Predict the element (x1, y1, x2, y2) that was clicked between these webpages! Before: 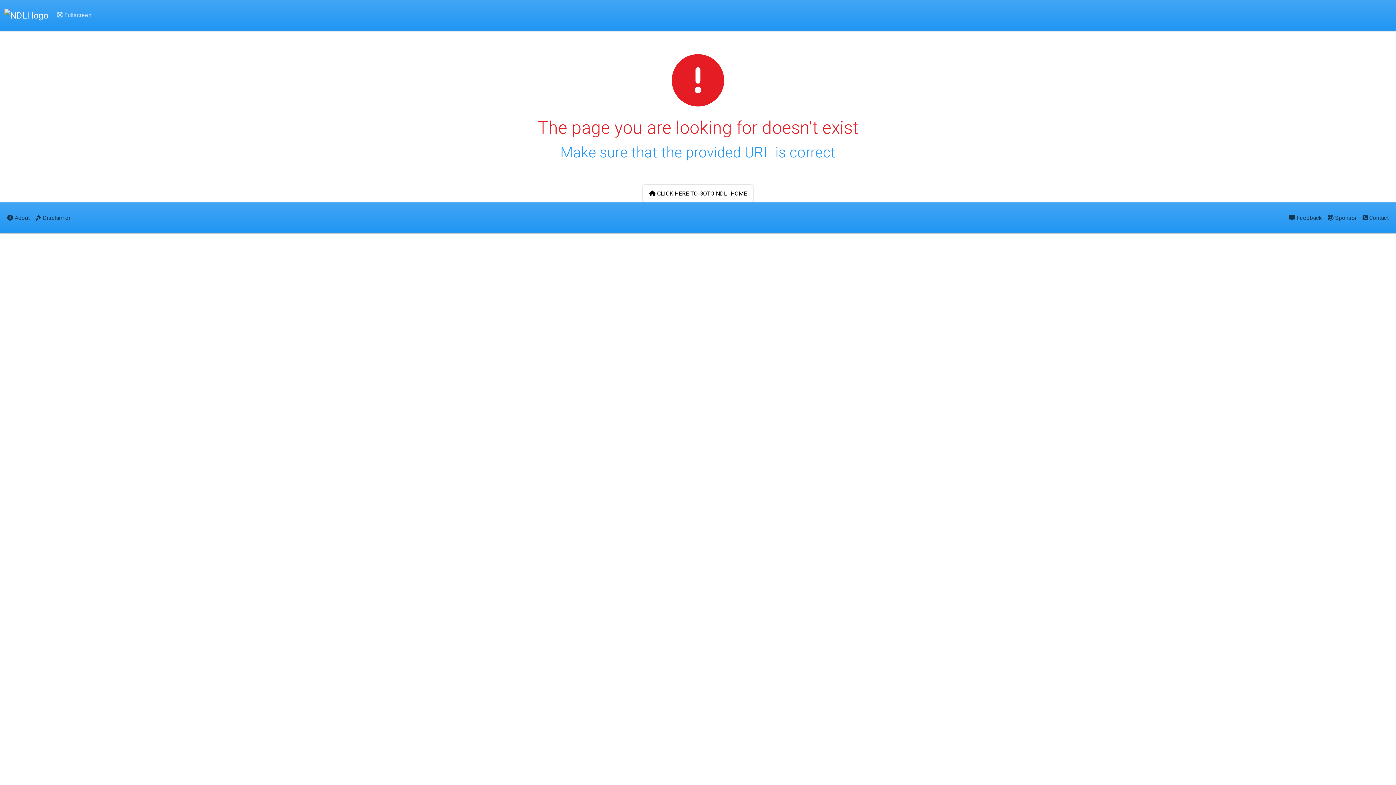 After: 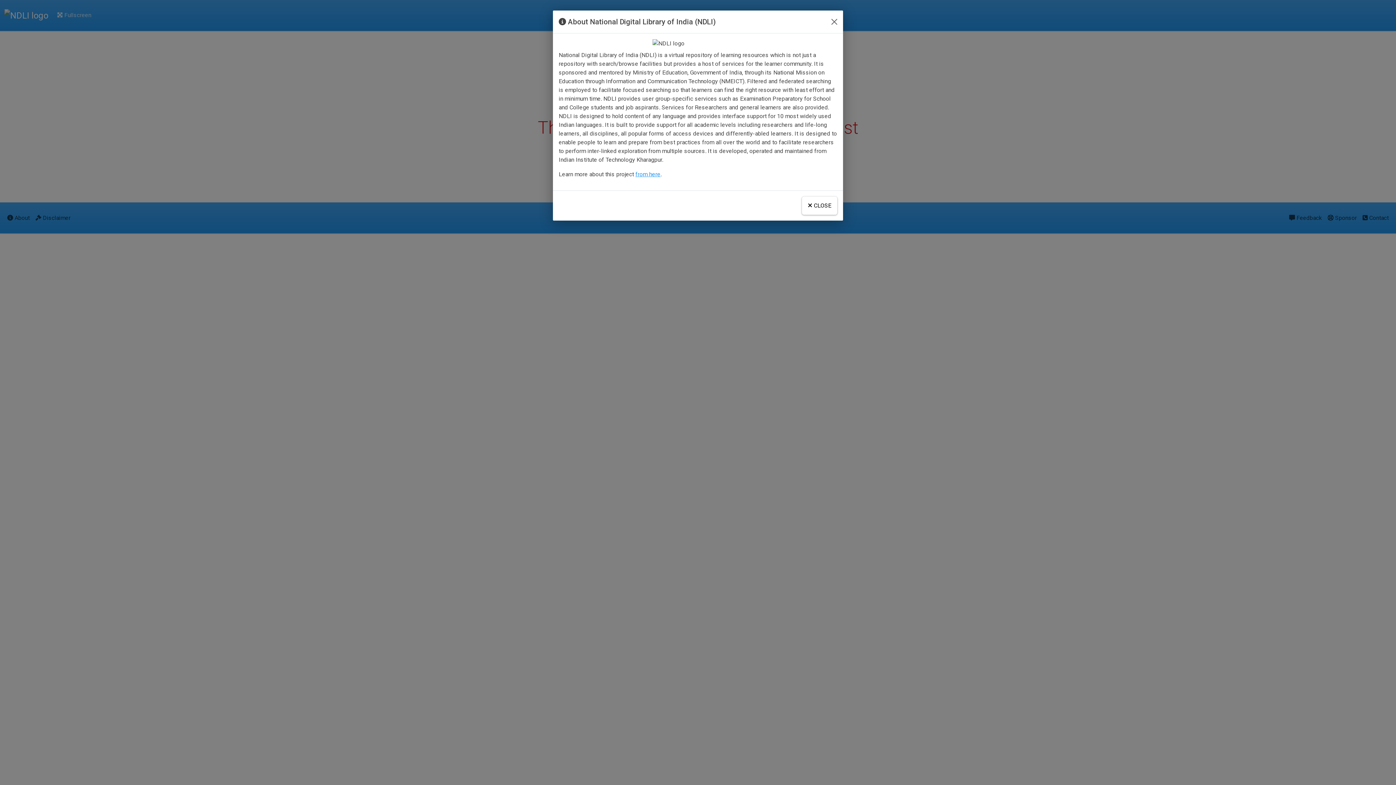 Action: bbox: (4, 208, 32, 227) label:  About